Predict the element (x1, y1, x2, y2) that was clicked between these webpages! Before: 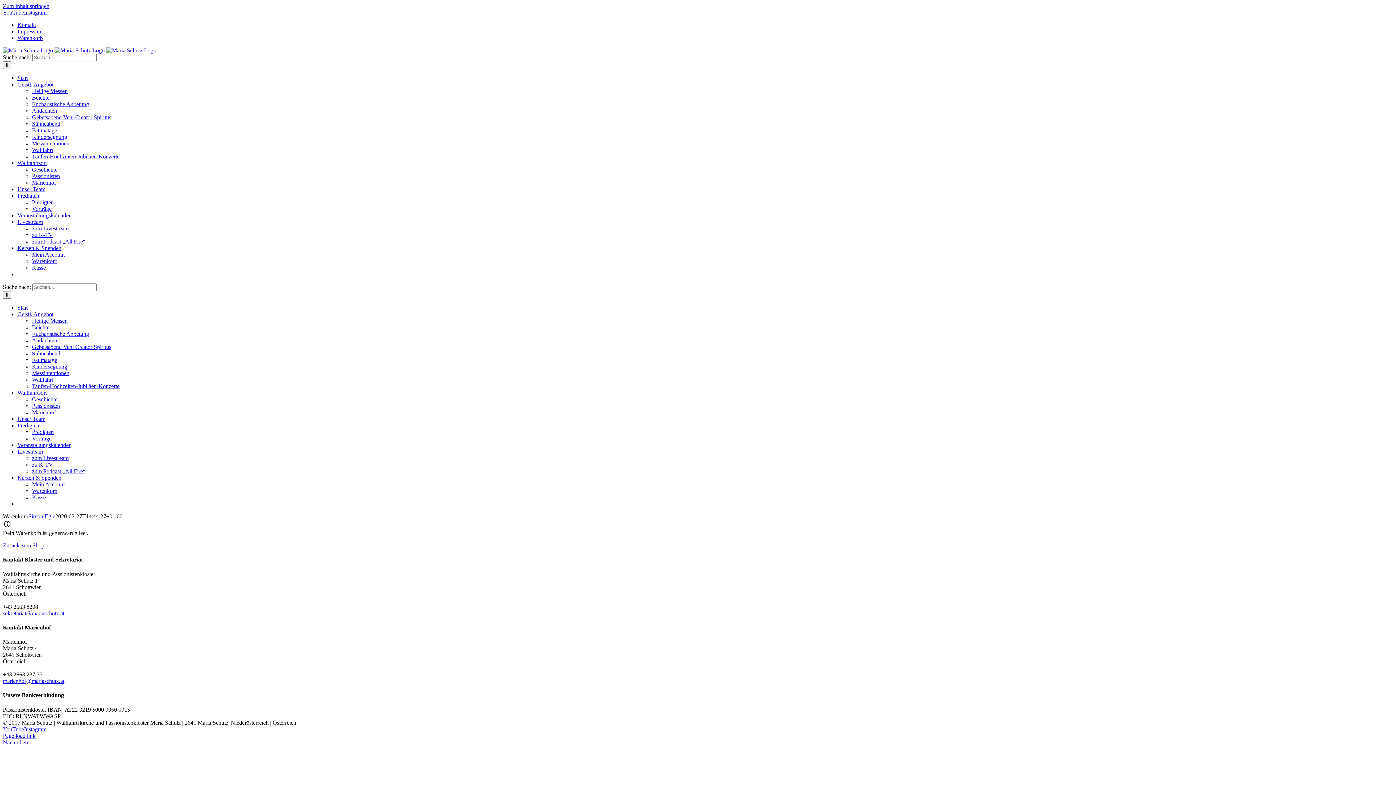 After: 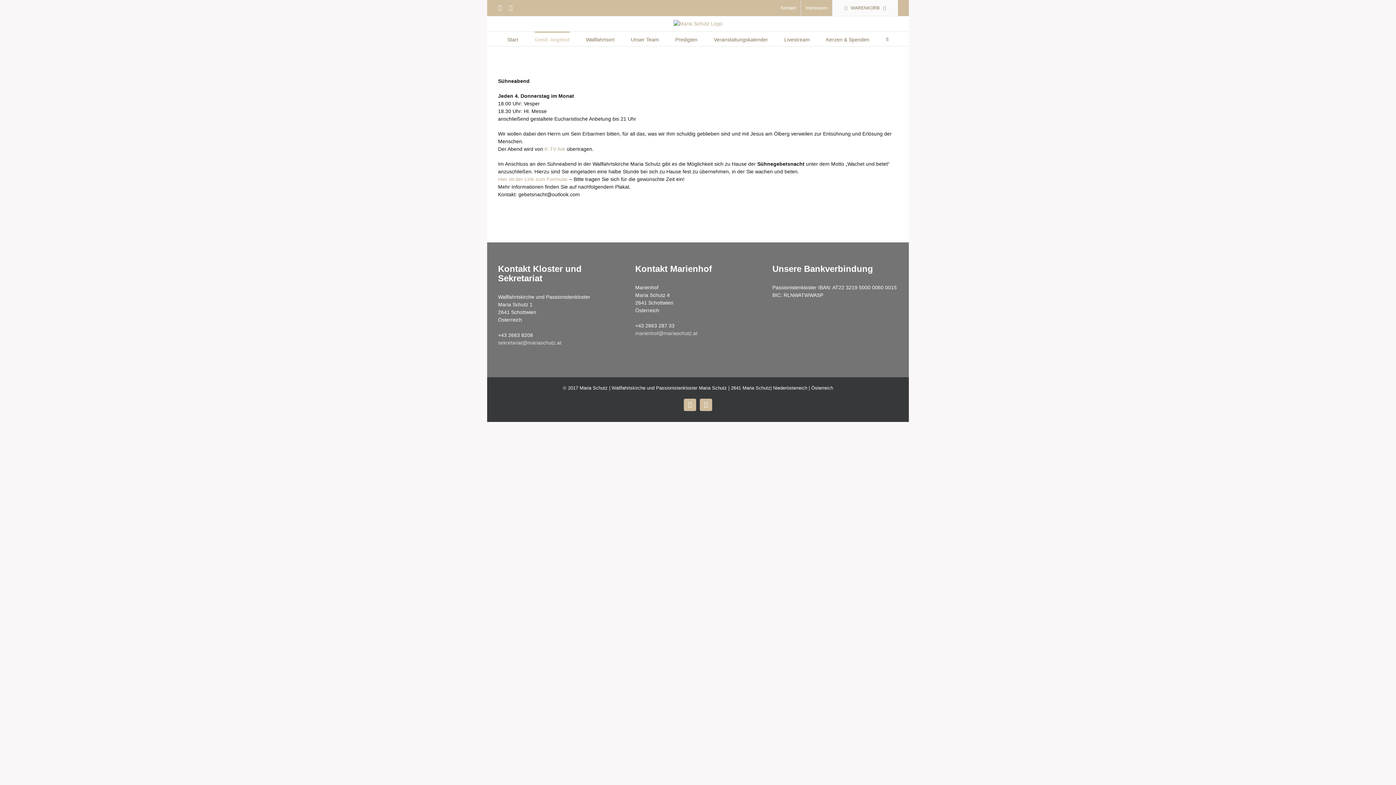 Action: bbox: (32, 120, 60, 126) label: Sühneabend